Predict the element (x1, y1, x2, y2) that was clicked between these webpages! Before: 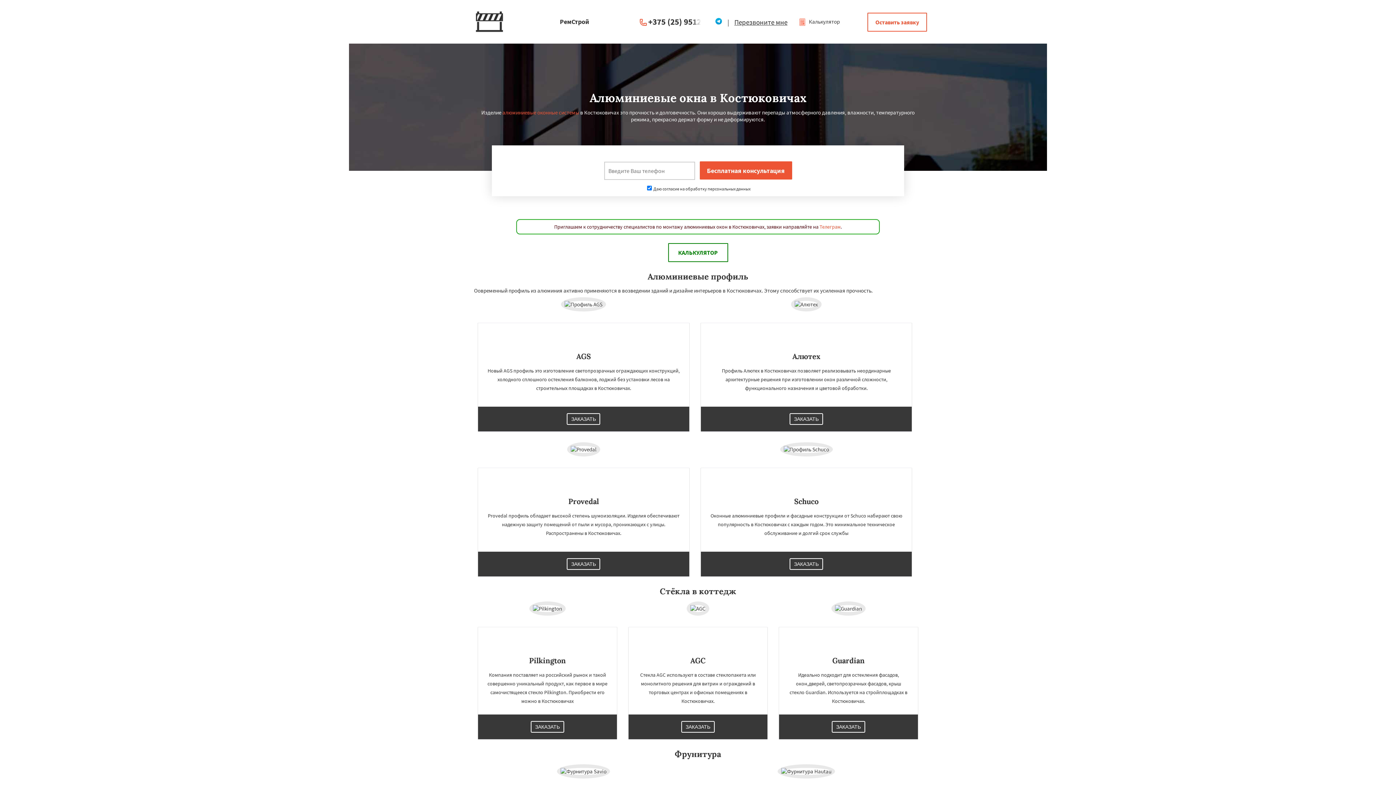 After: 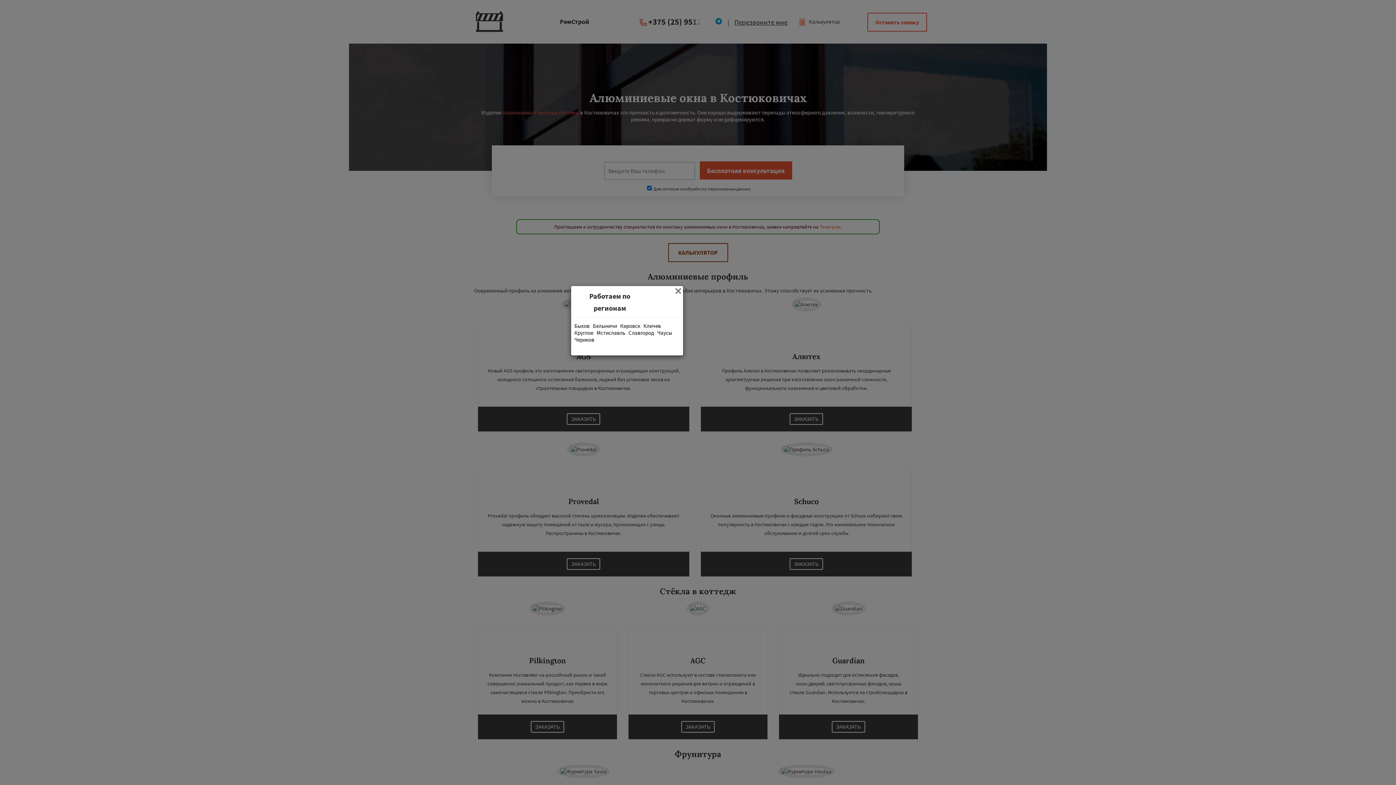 Action: label: Перезвоните мне bbox: (734, 17, 787, 26)